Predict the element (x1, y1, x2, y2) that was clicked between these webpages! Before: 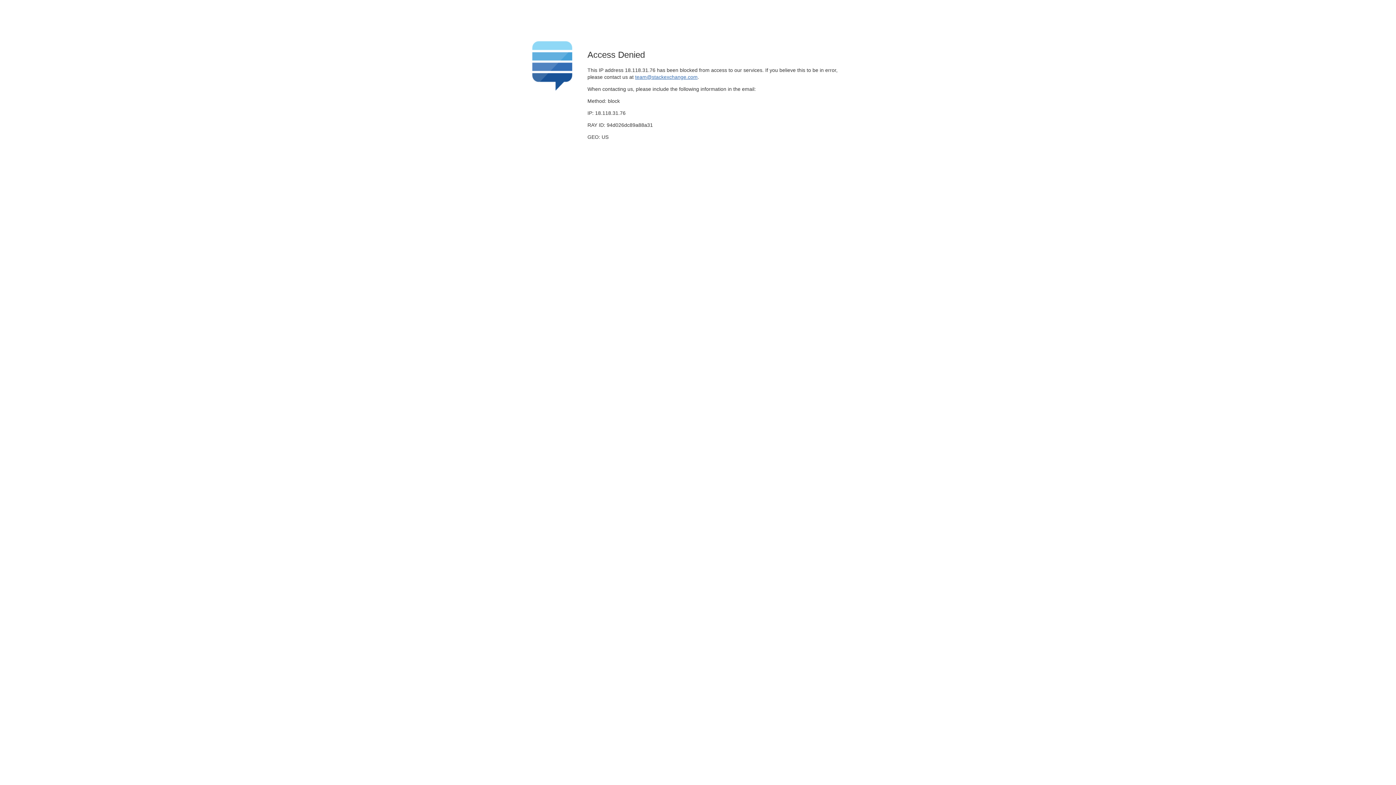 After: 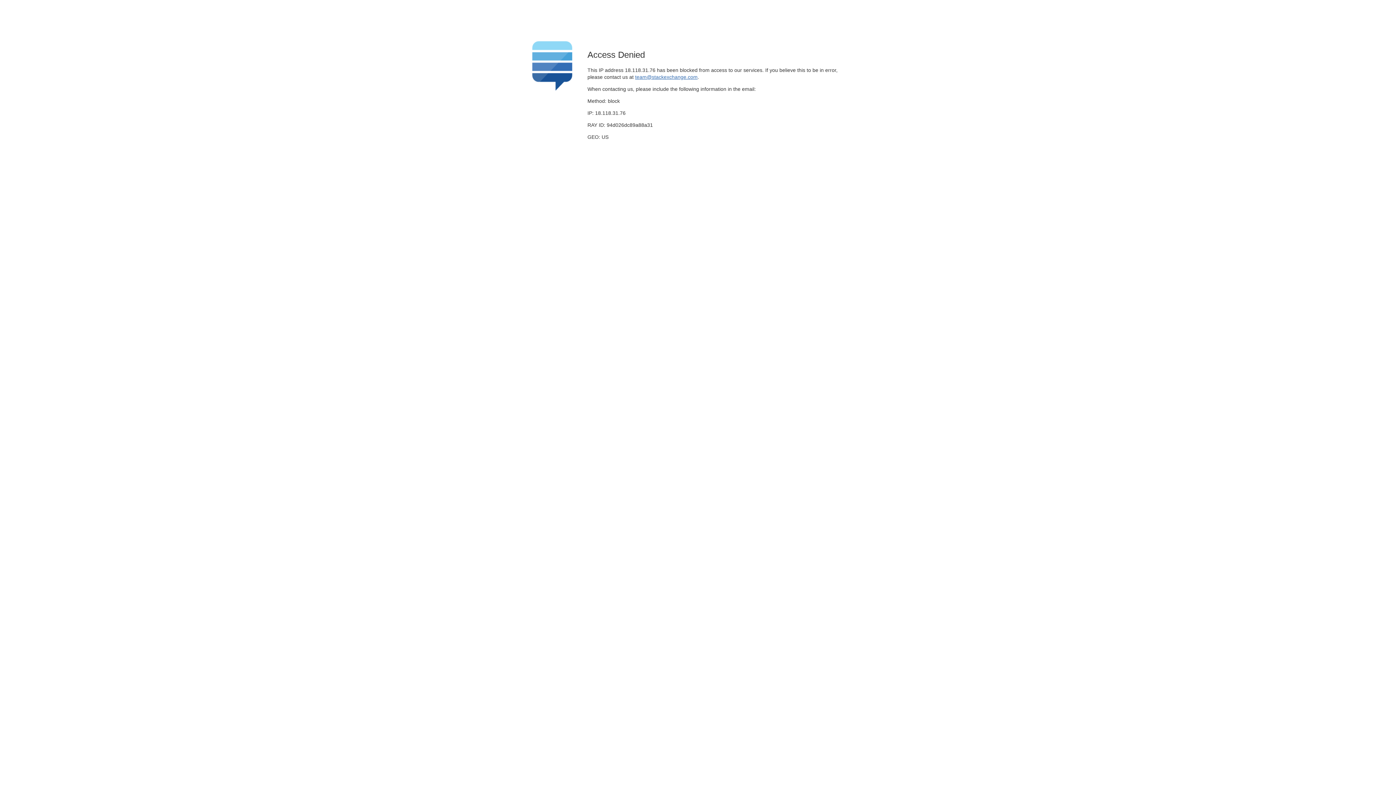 Action: bbox: (635, 74, 697, 79) label: team@stackexchange.com